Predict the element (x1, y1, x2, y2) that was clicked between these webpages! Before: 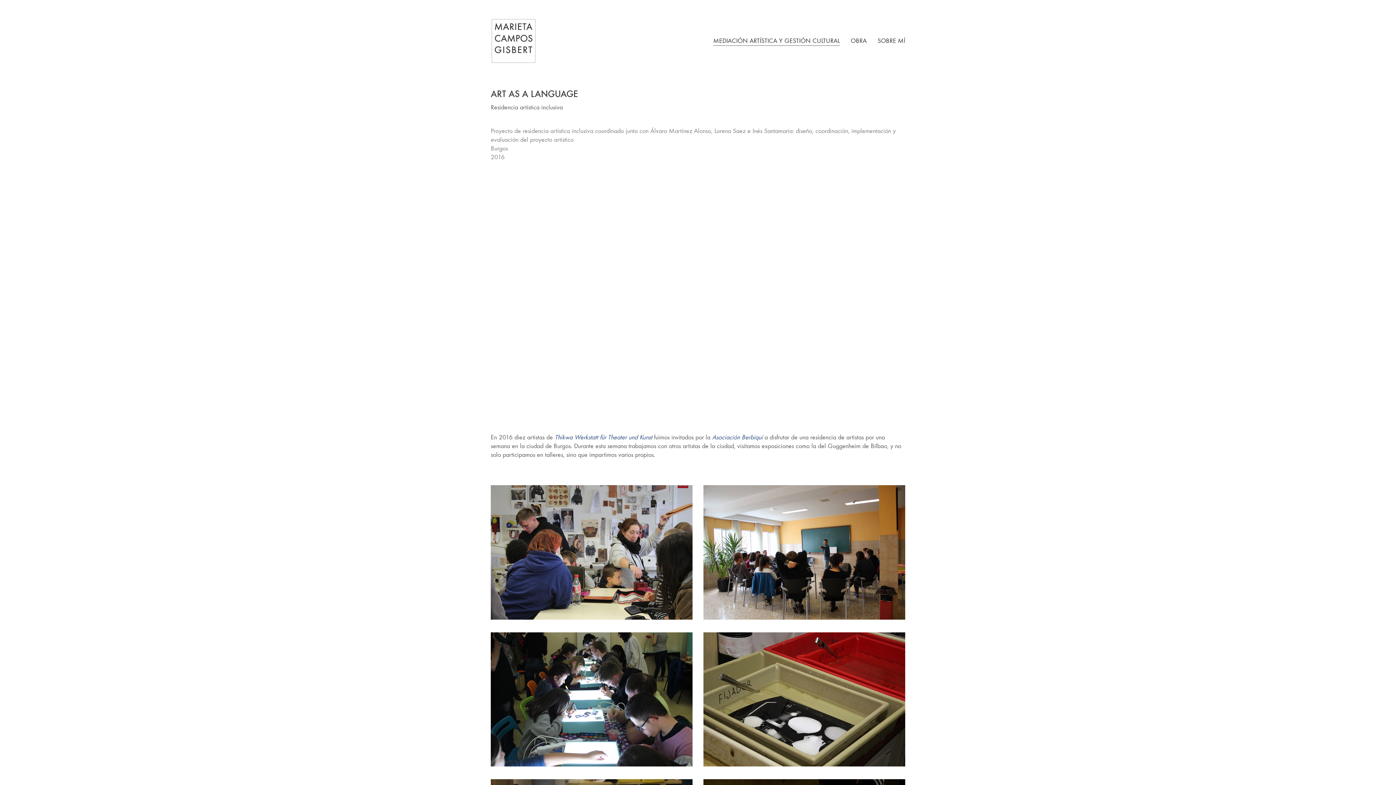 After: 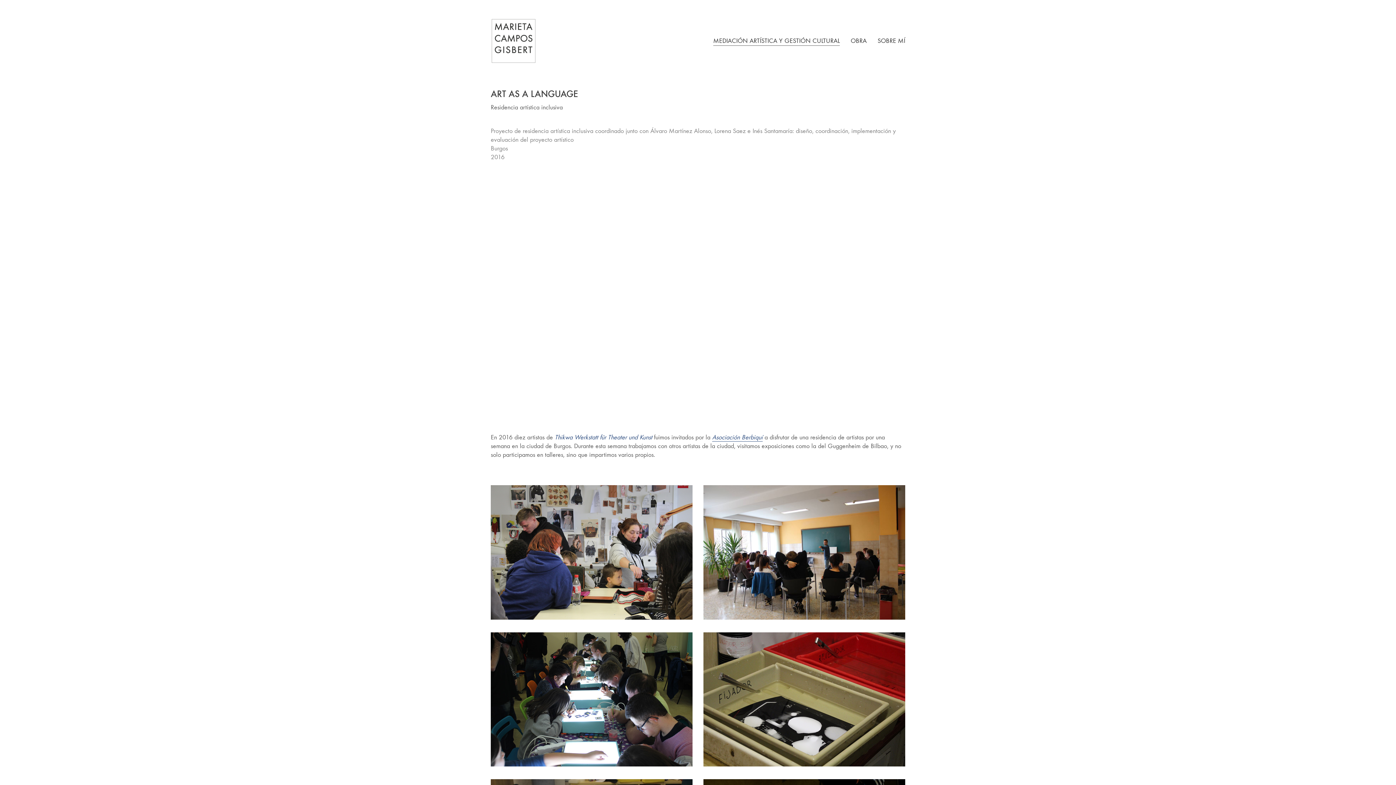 Action: bbox: (712, 433, 762, 441) label: Asociación Berbiquí